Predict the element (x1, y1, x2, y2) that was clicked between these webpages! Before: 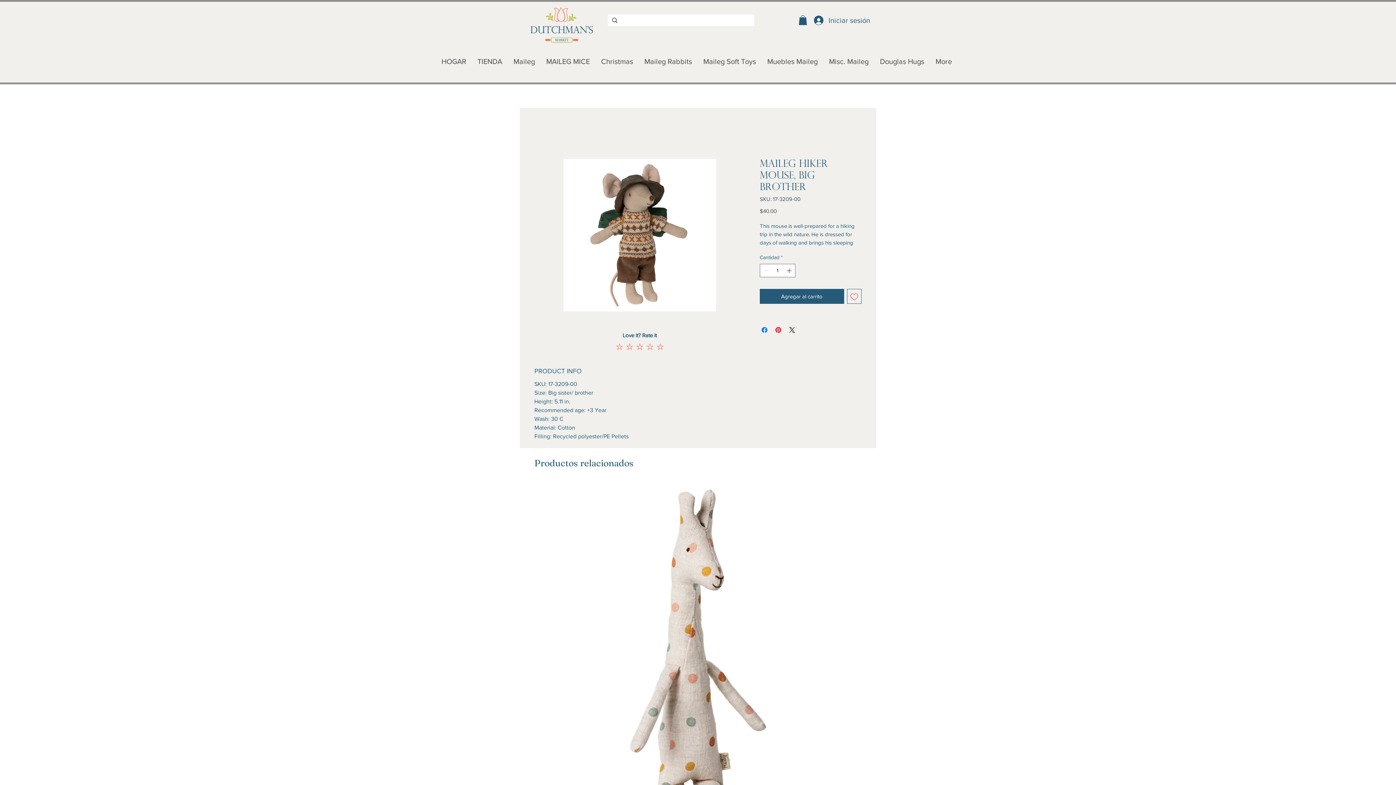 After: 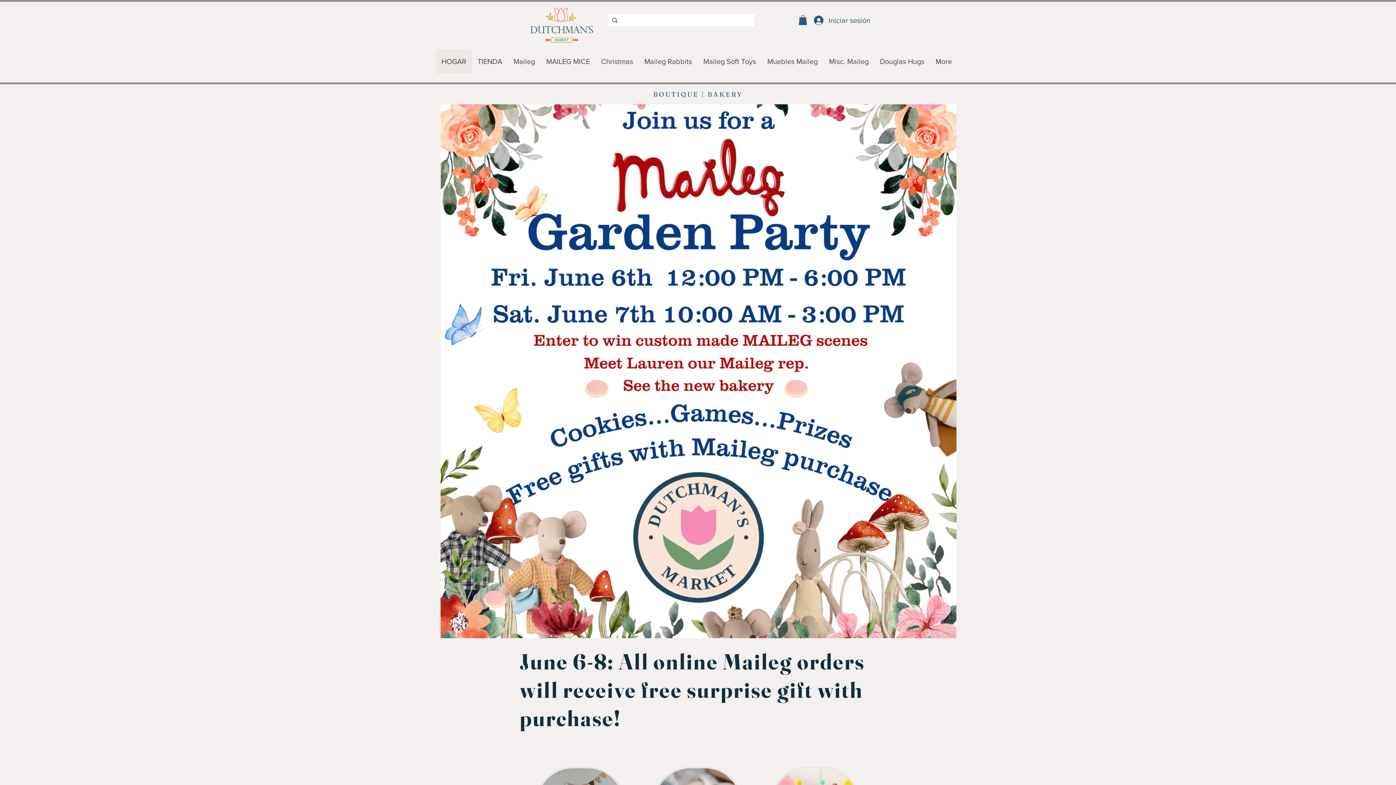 Action: bbox: (435, 49, 471, 73) label: HOGAR